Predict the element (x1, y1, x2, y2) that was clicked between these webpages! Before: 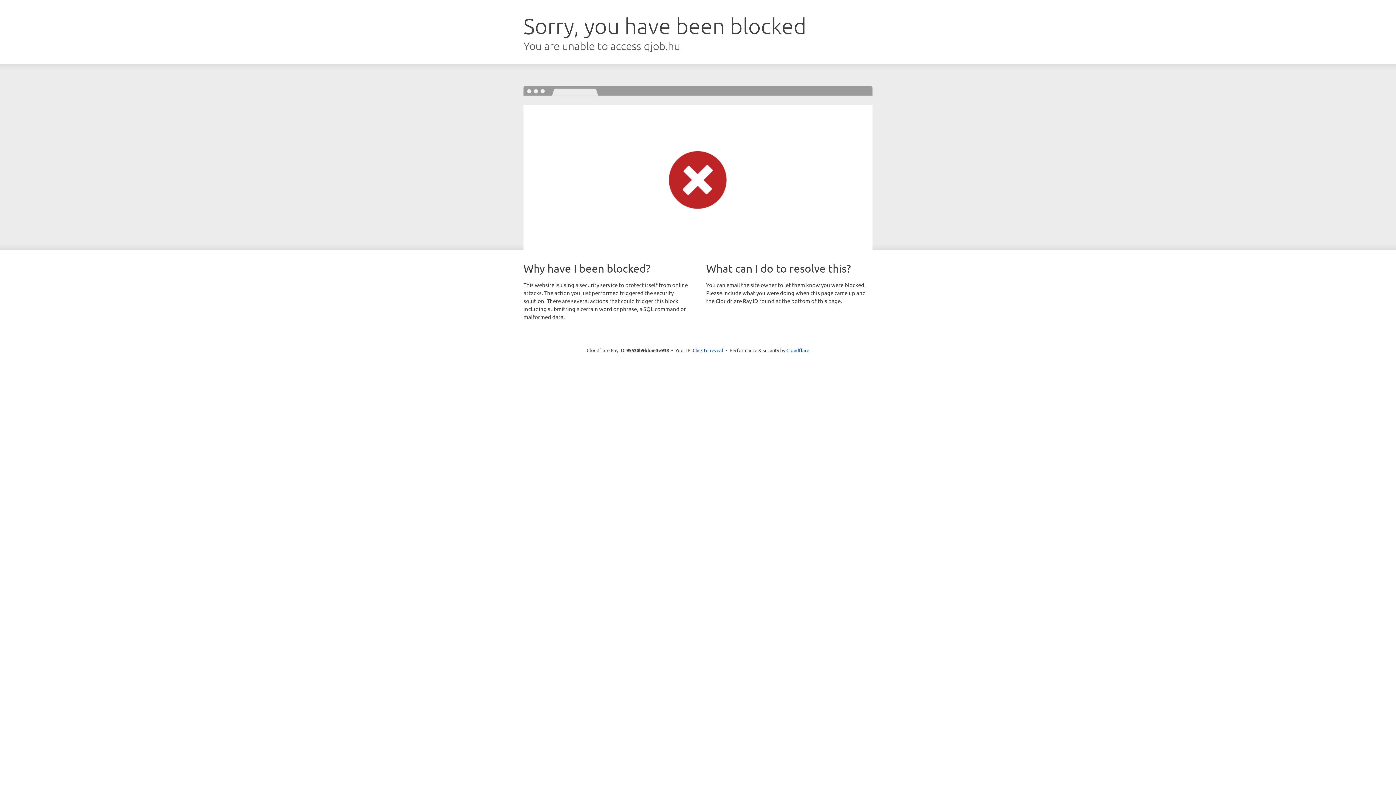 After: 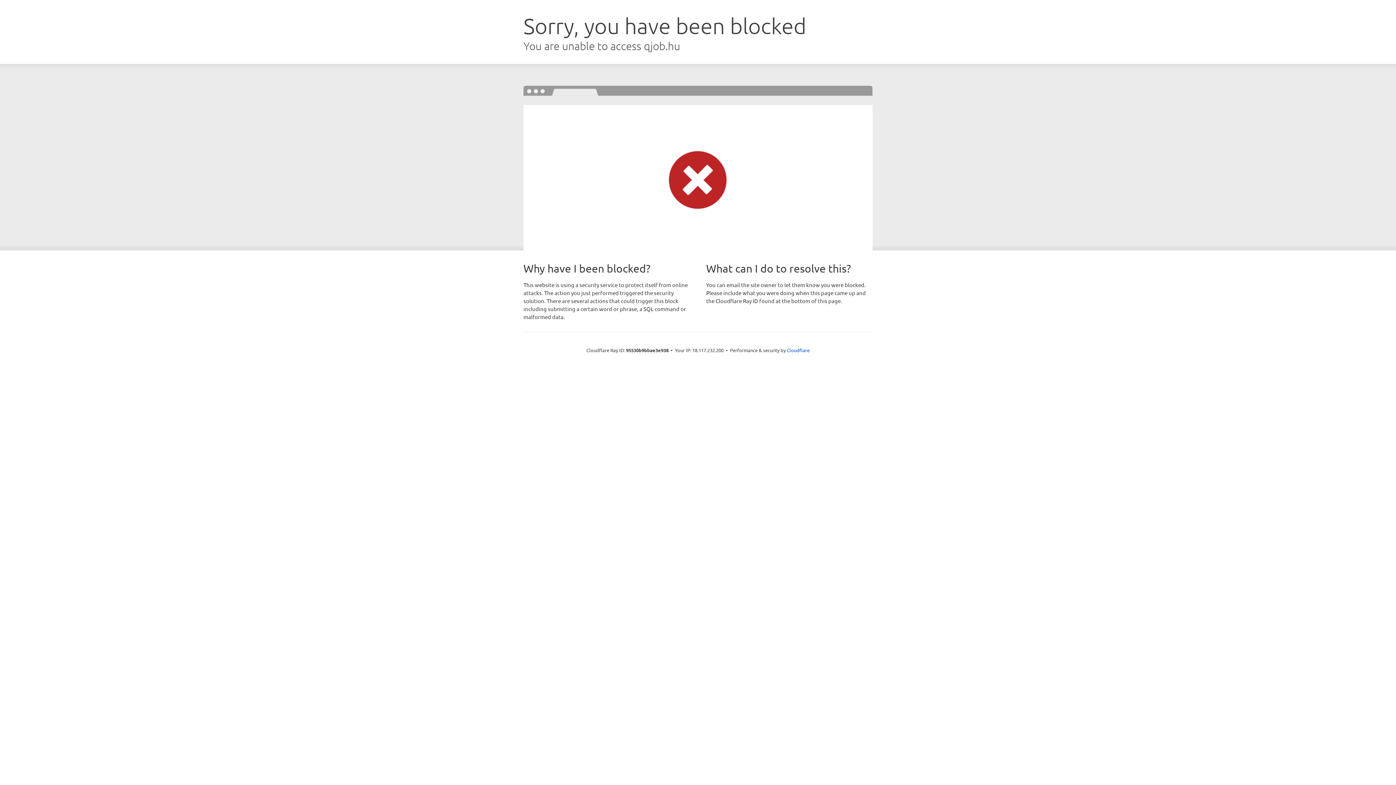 Action: label: Click to reveal bbox: (692, 346, 723, 353)